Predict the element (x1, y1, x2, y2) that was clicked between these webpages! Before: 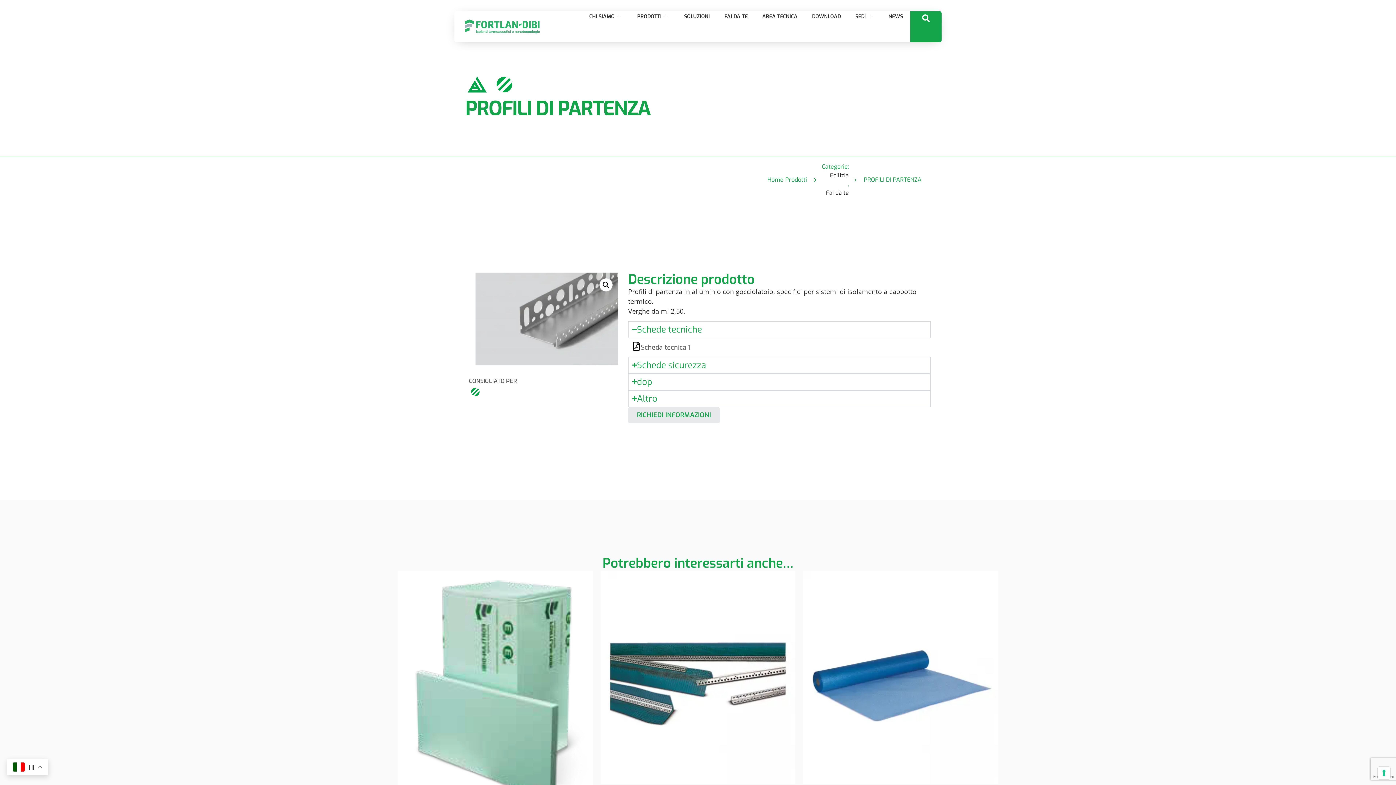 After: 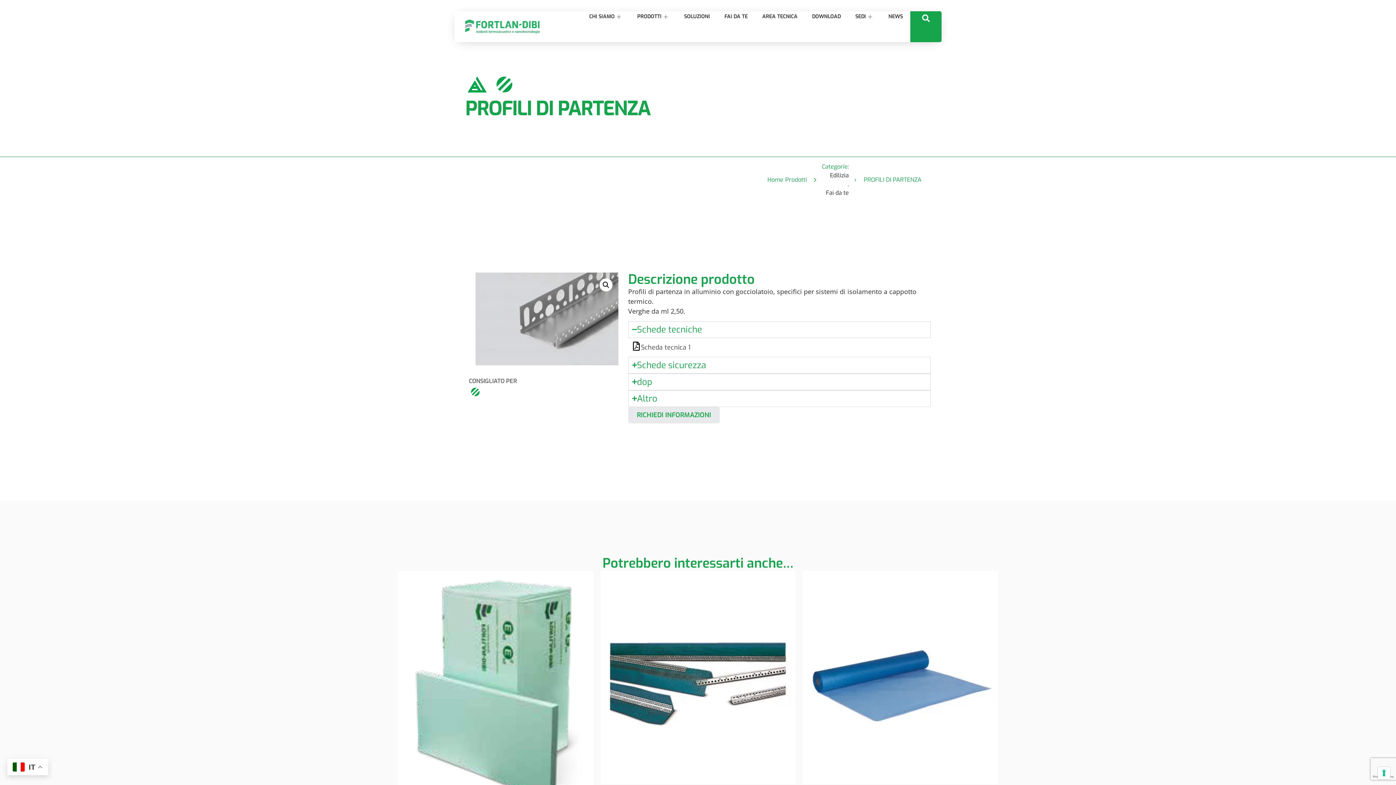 Action: label: Scheda tecnica 1 bbox: (641, 343, 690, 351)